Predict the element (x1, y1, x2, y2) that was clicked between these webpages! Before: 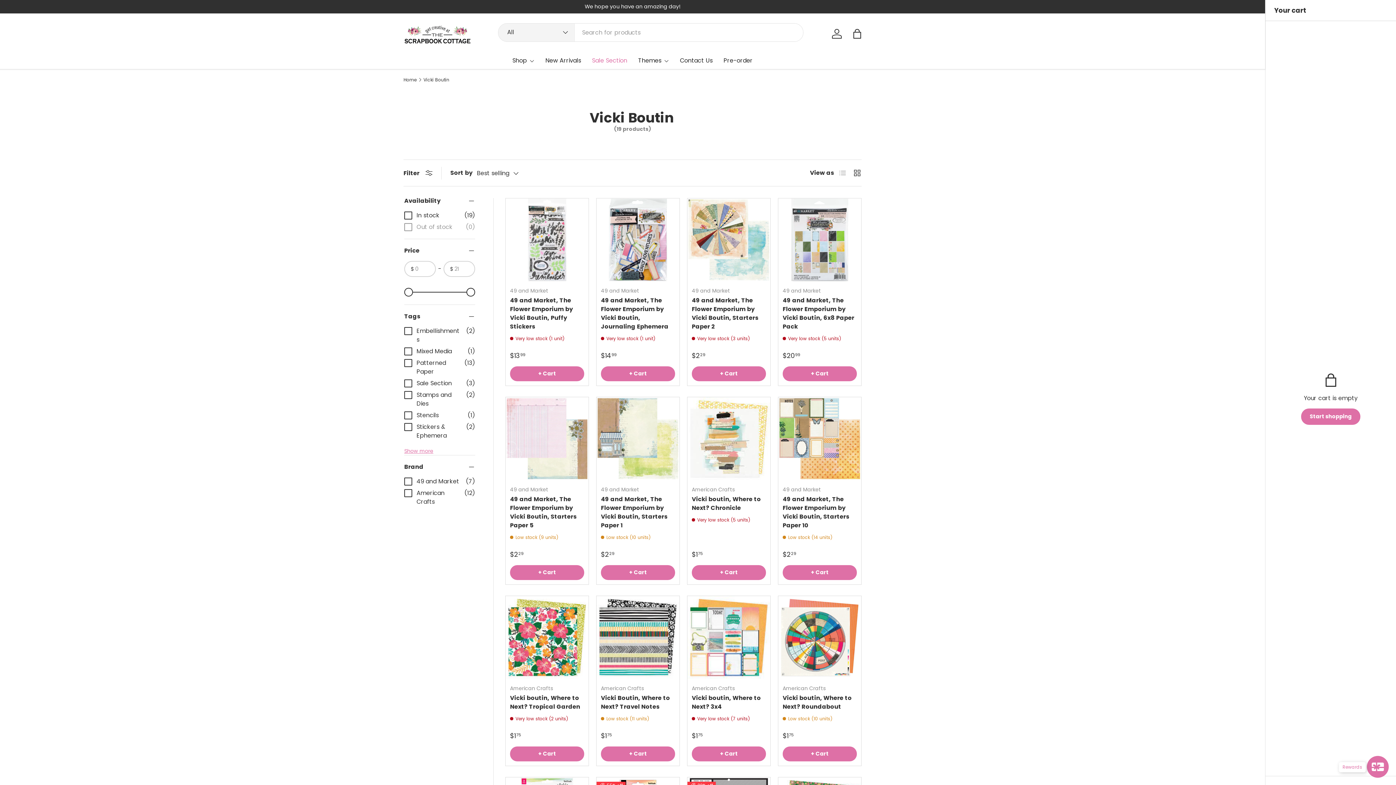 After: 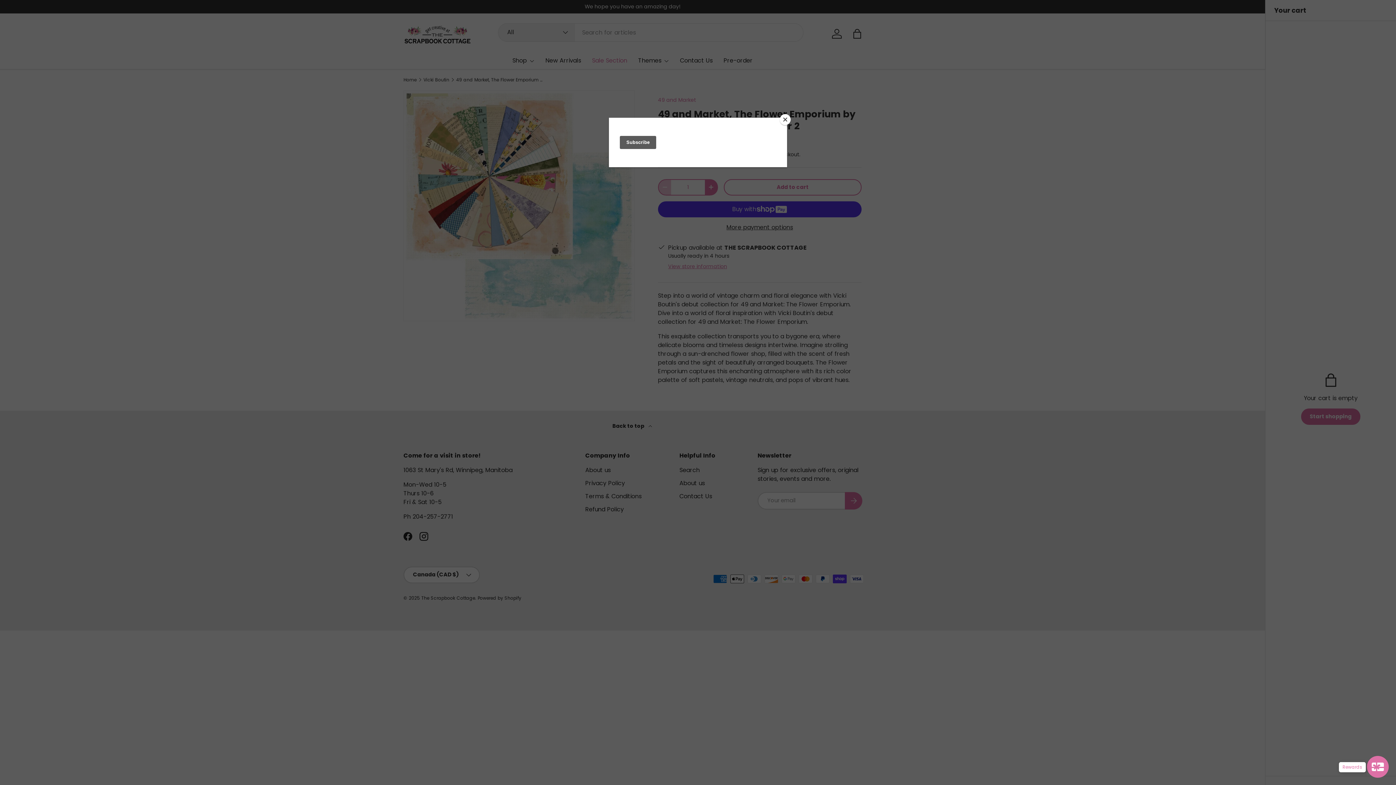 Action: bbox: (692, 296, 758, 330) label: 49 and Market, The Flower Emporium by Vicki Boutin, Starters Paper 2